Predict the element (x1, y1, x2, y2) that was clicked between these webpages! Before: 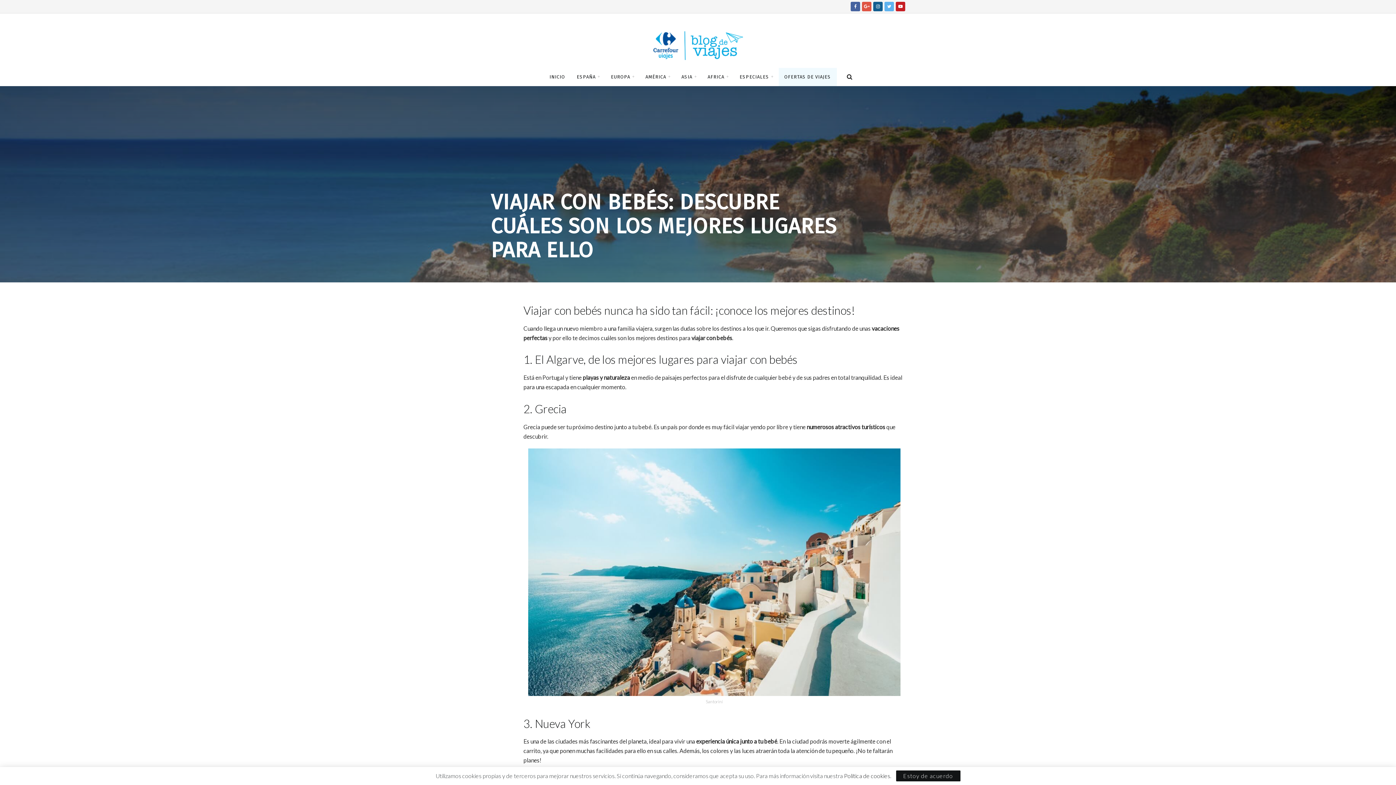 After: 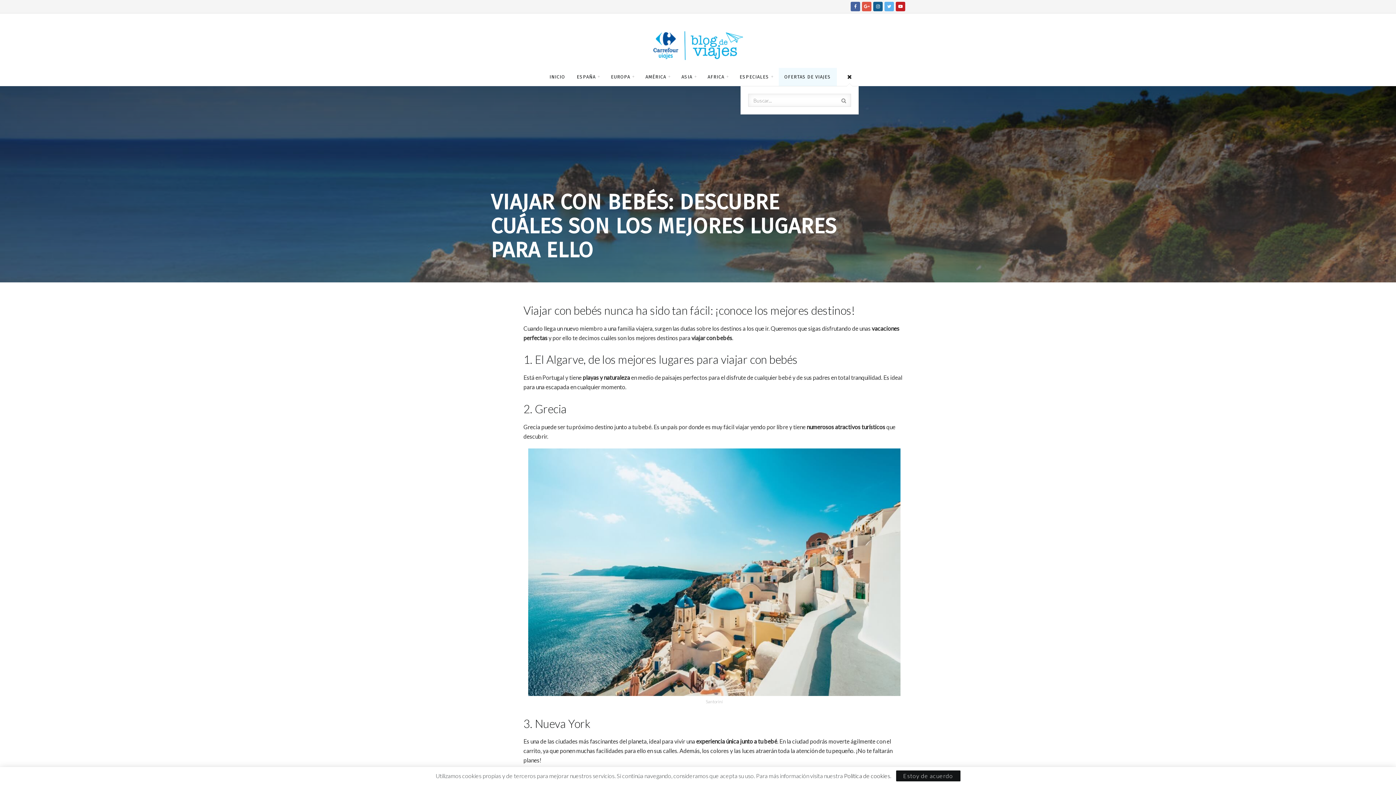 Action: bbox: (847, 68, 852, 86)